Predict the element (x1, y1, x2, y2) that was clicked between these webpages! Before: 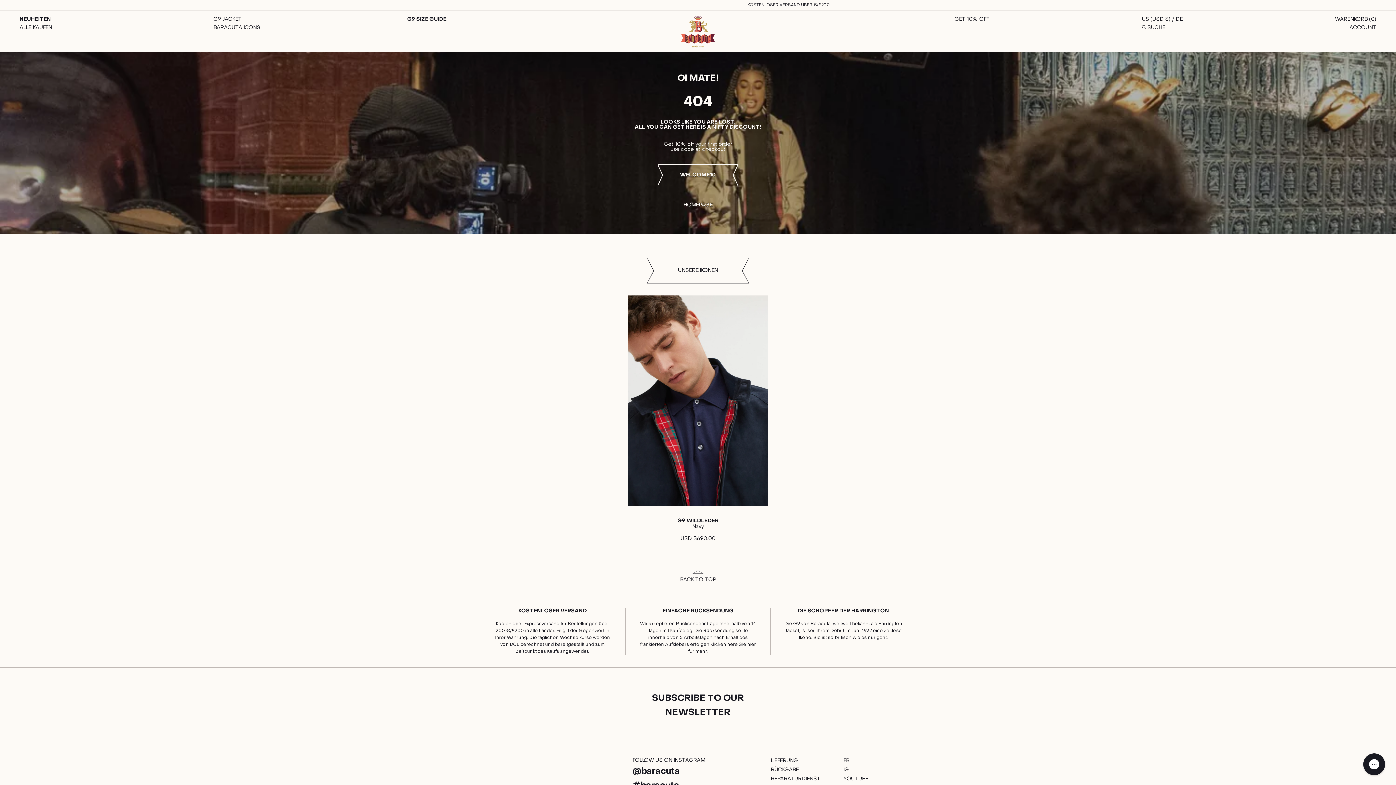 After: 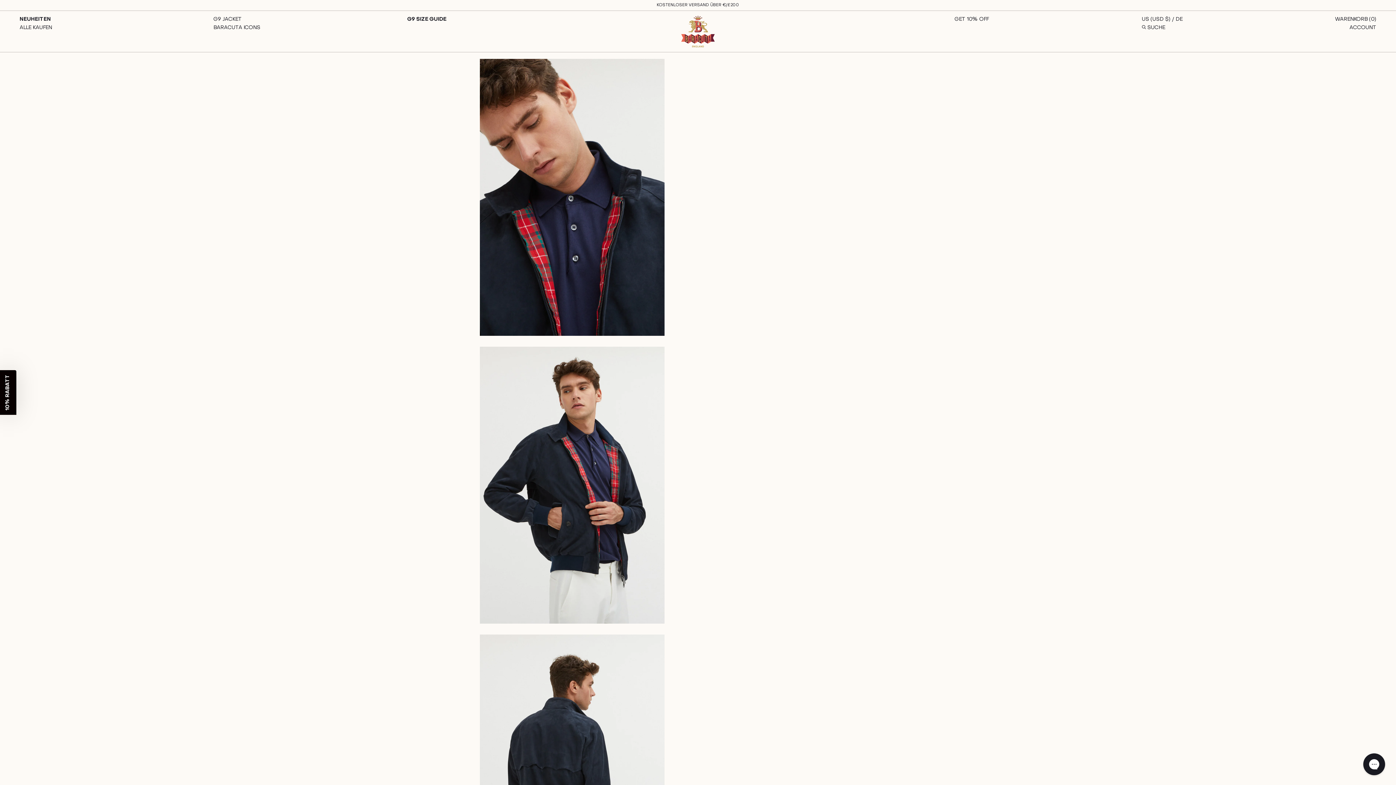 Action: label: G9 WILDLEDER
Navy
USD $690.00 bbox: (627, 295, 768, 548)